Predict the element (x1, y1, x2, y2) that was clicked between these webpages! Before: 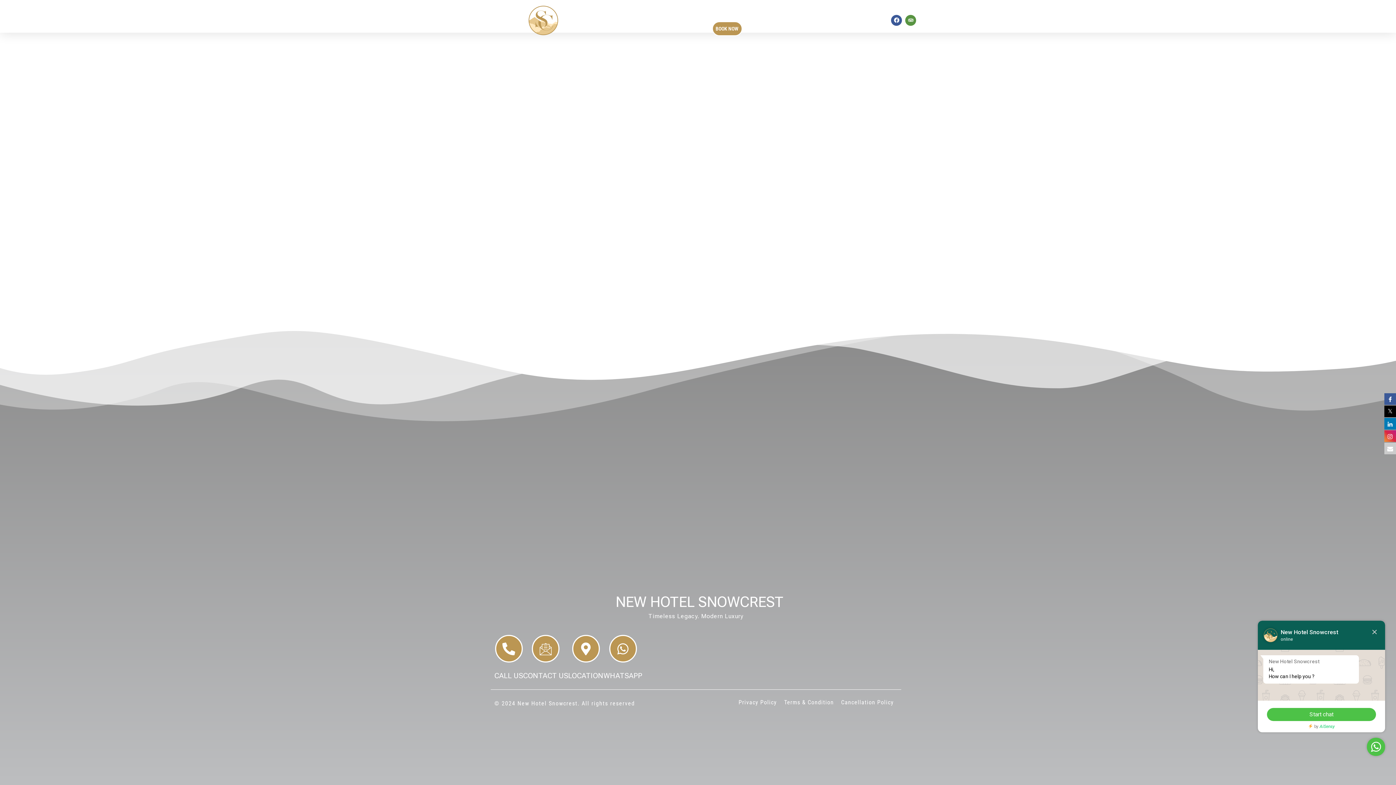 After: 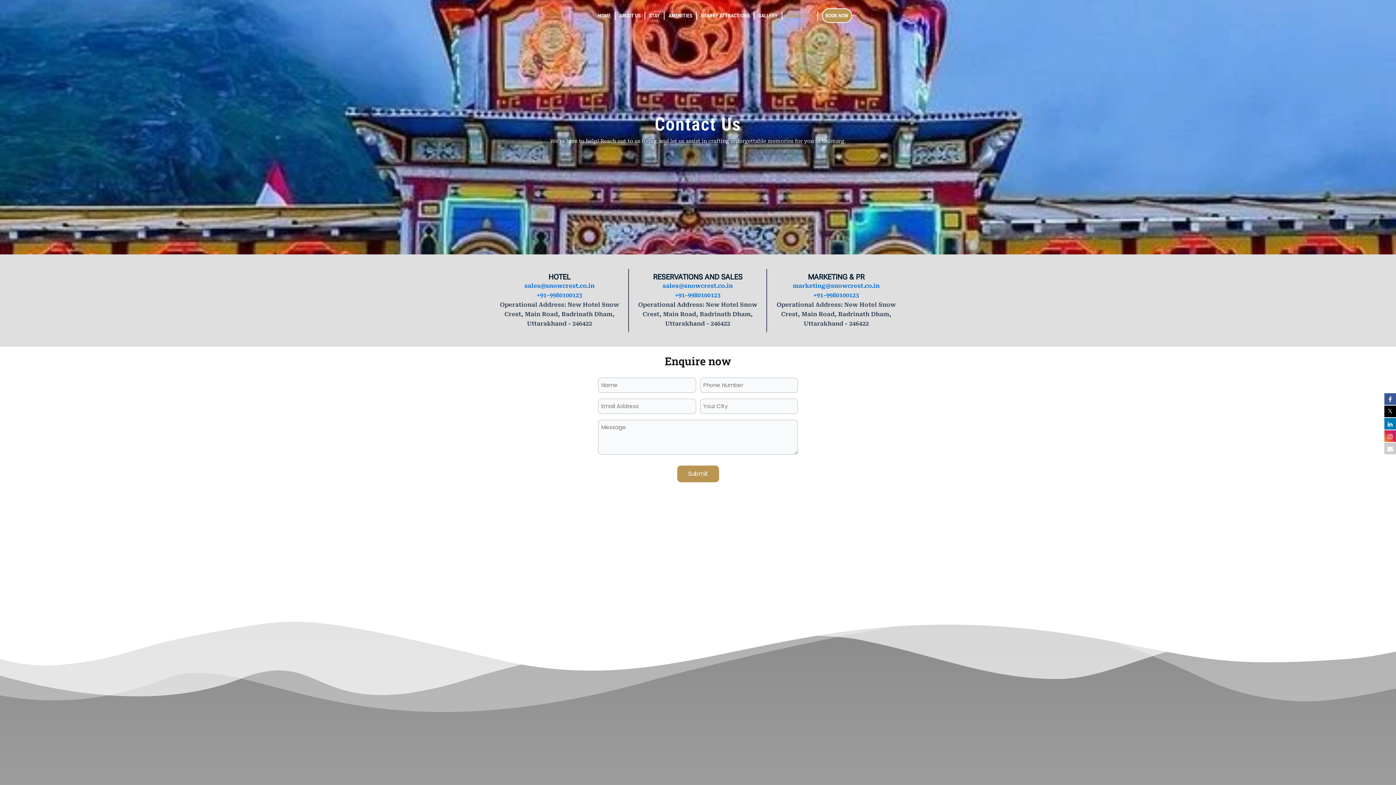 Action: label: CONTACT US bbox: (808, 0, 834, 16)